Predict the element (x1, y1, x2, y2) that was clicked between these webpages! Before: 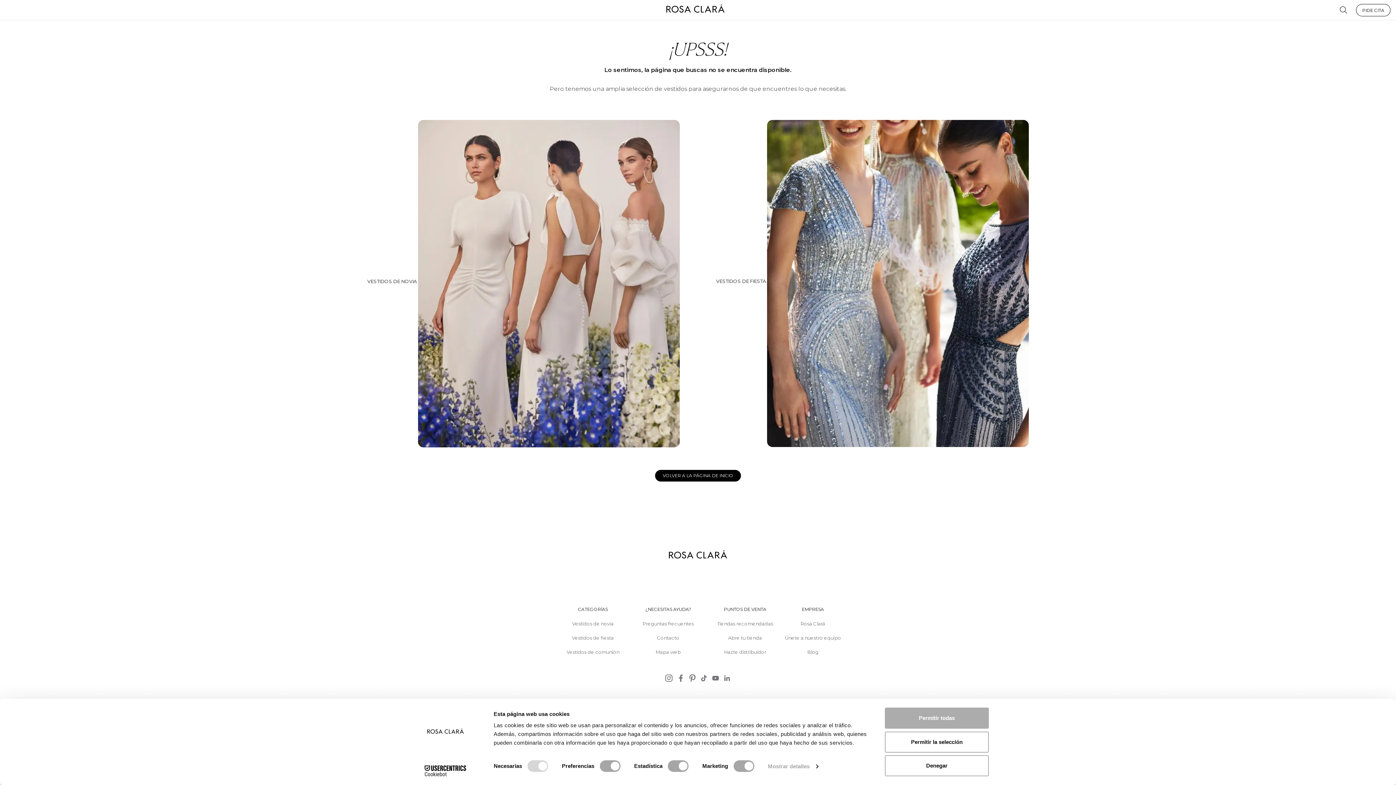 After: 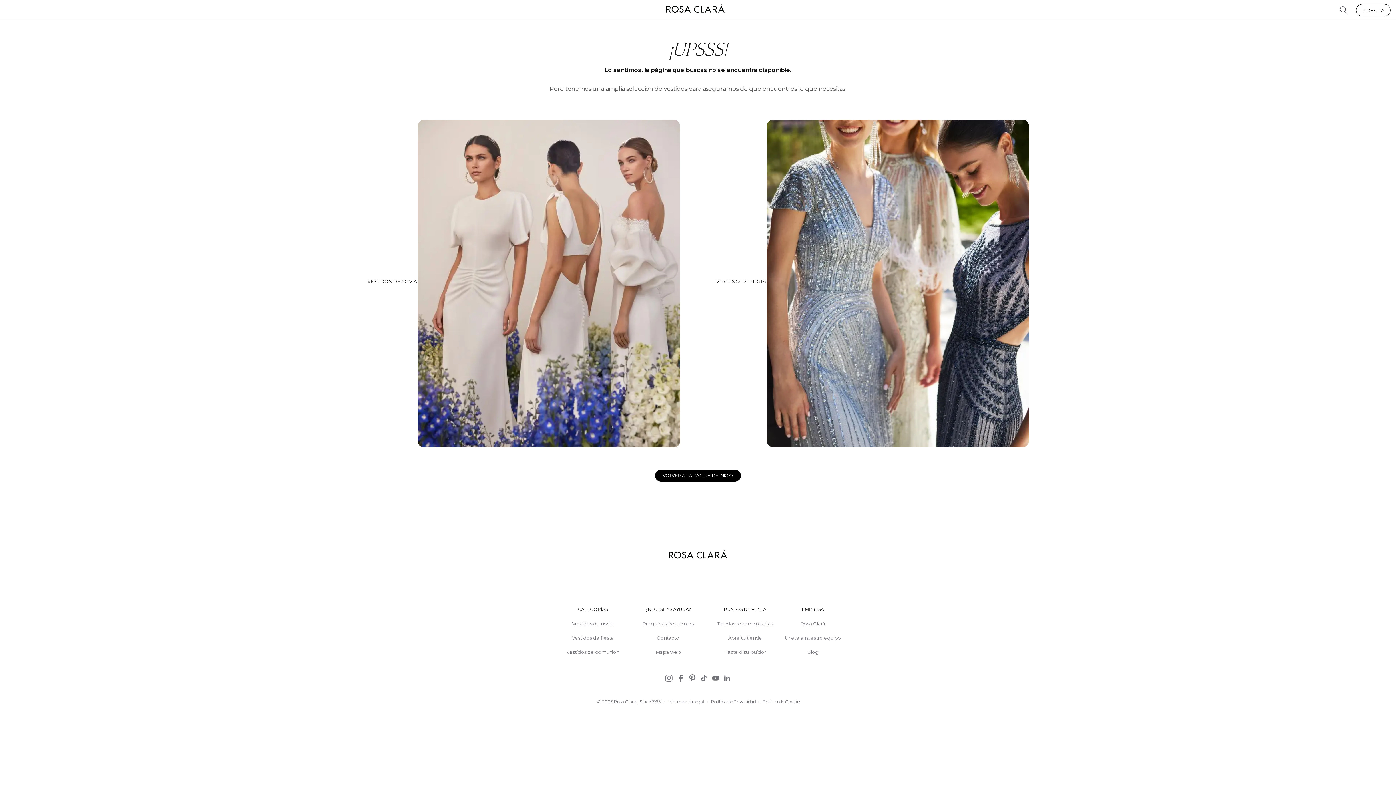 Action: bbox: (885, 755, 989, 776) label: Denegar